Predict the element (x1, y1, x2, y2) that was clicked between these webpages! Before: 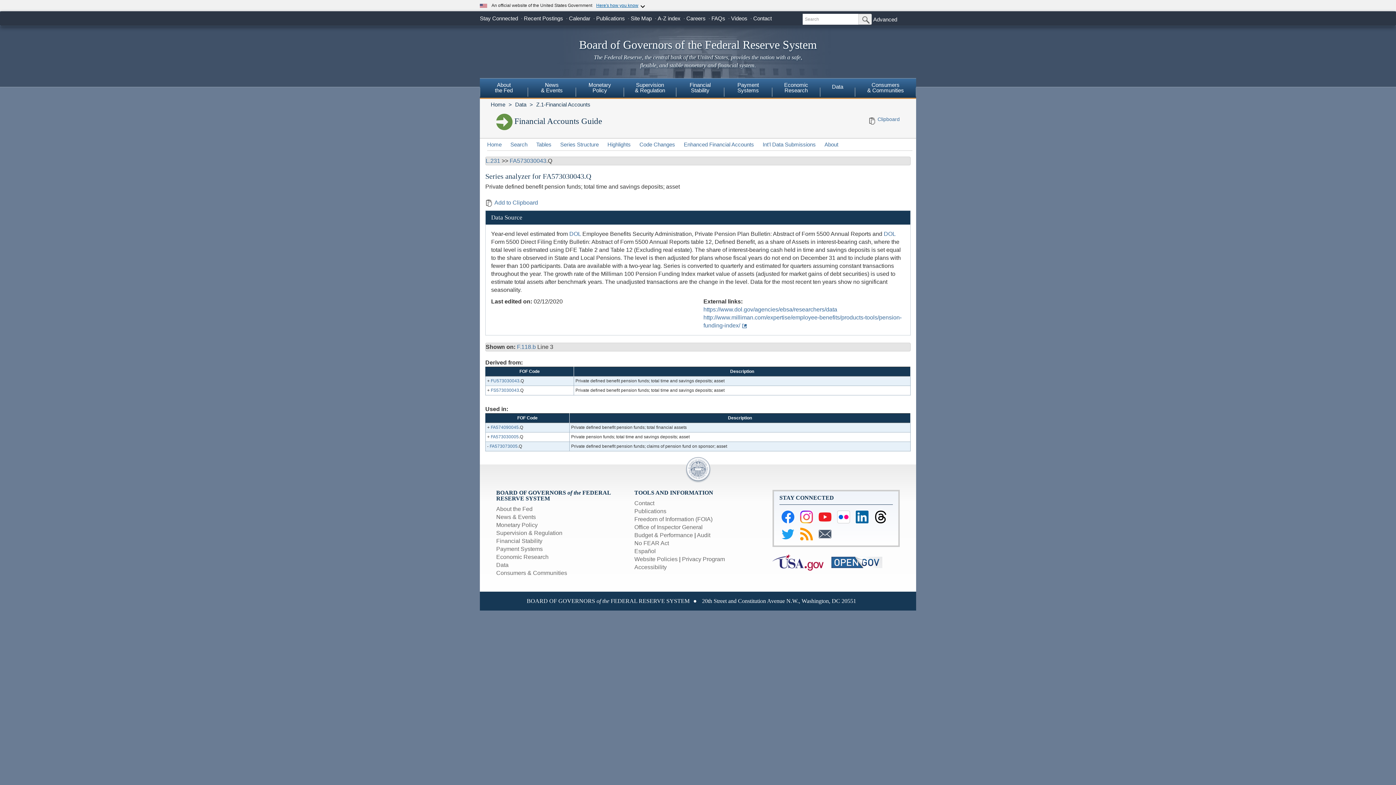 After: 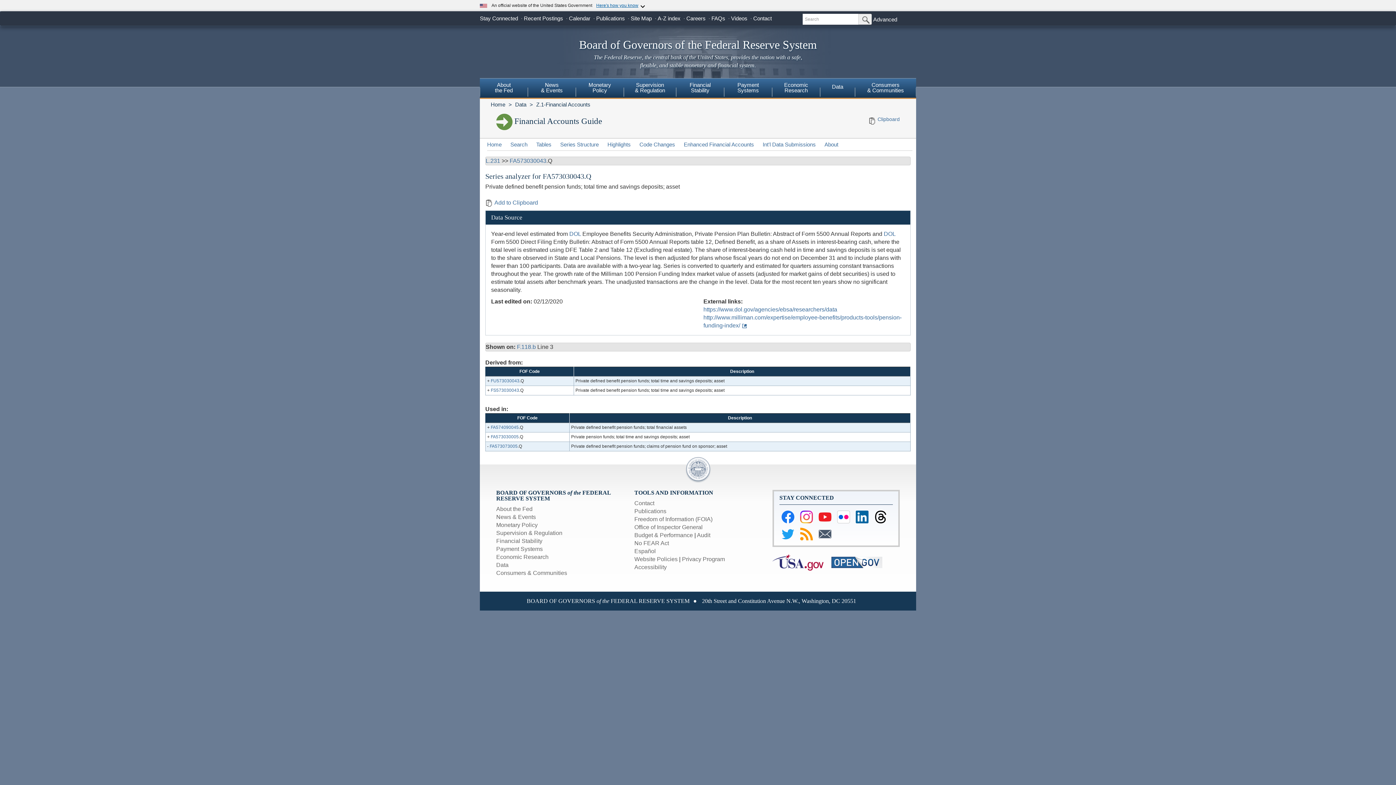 Action: bbox: (831, 559, 888, 565)